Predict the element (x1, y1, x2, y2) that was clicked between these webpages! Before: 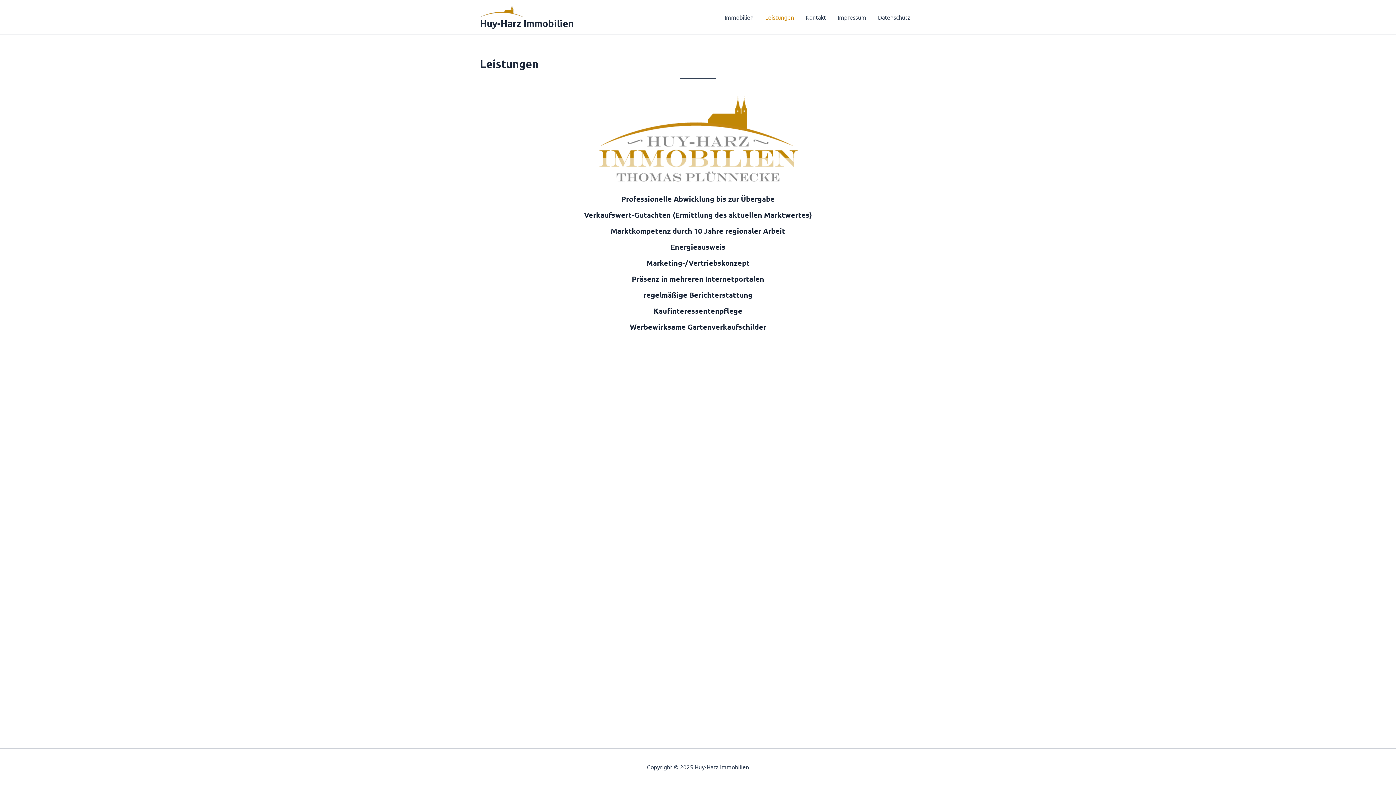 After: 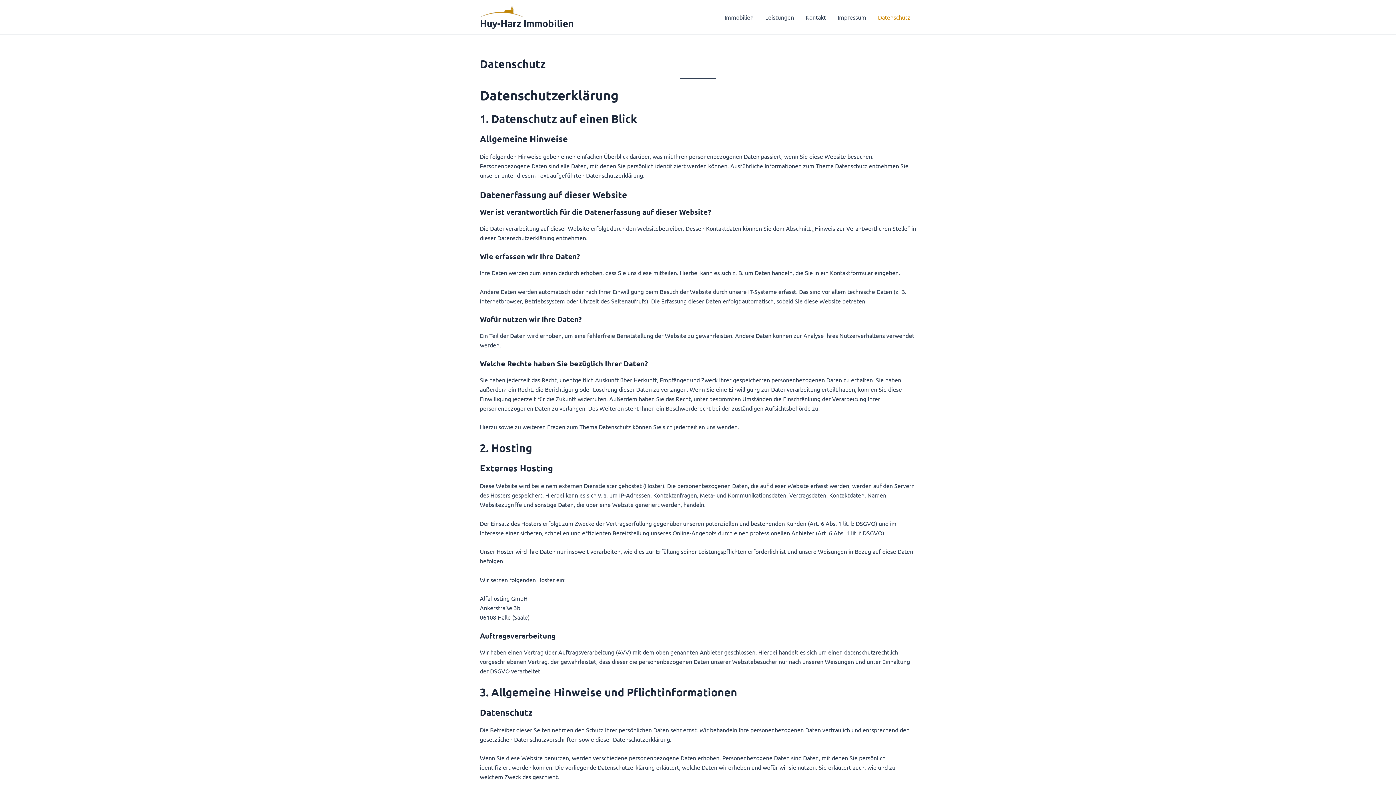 Action: bbox: (872, 2, 916, 31) label: Datenschutz